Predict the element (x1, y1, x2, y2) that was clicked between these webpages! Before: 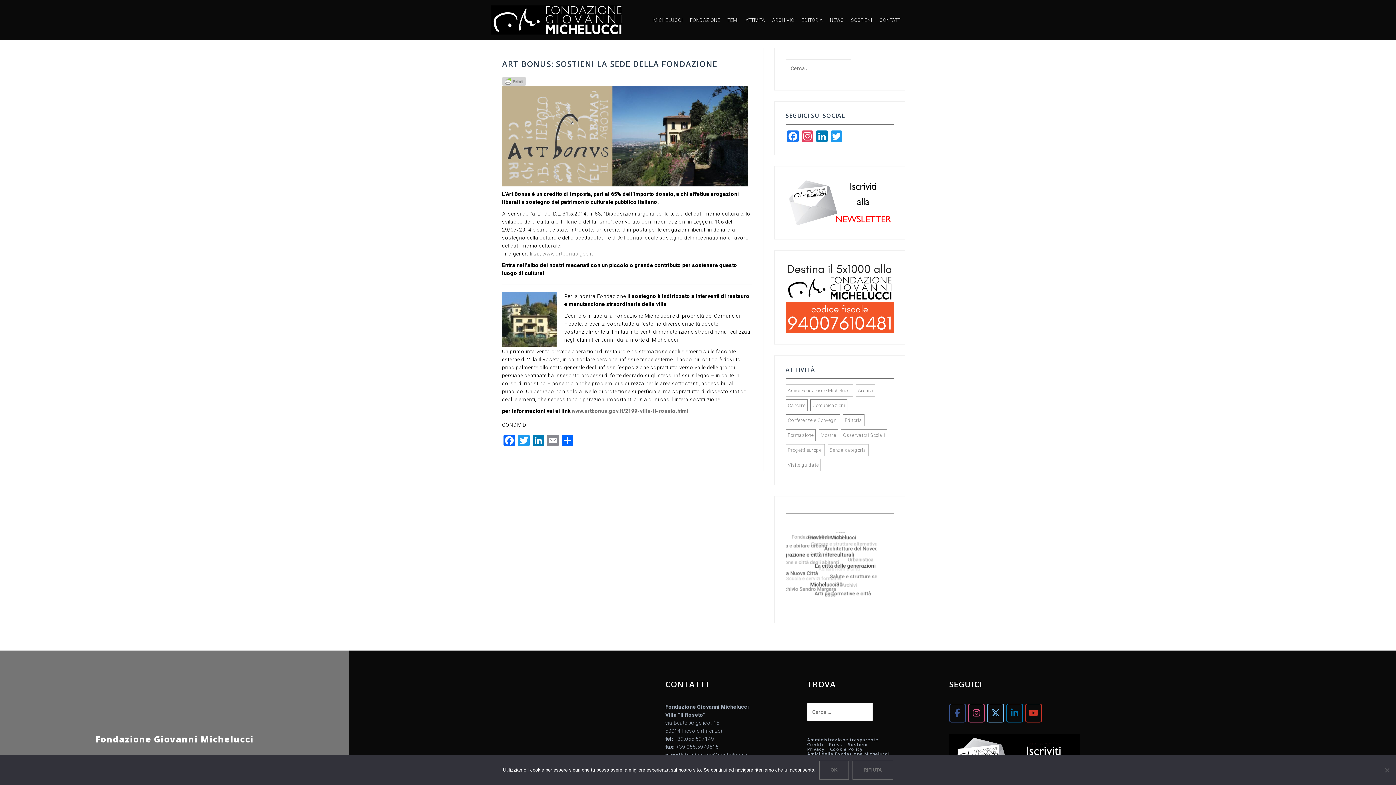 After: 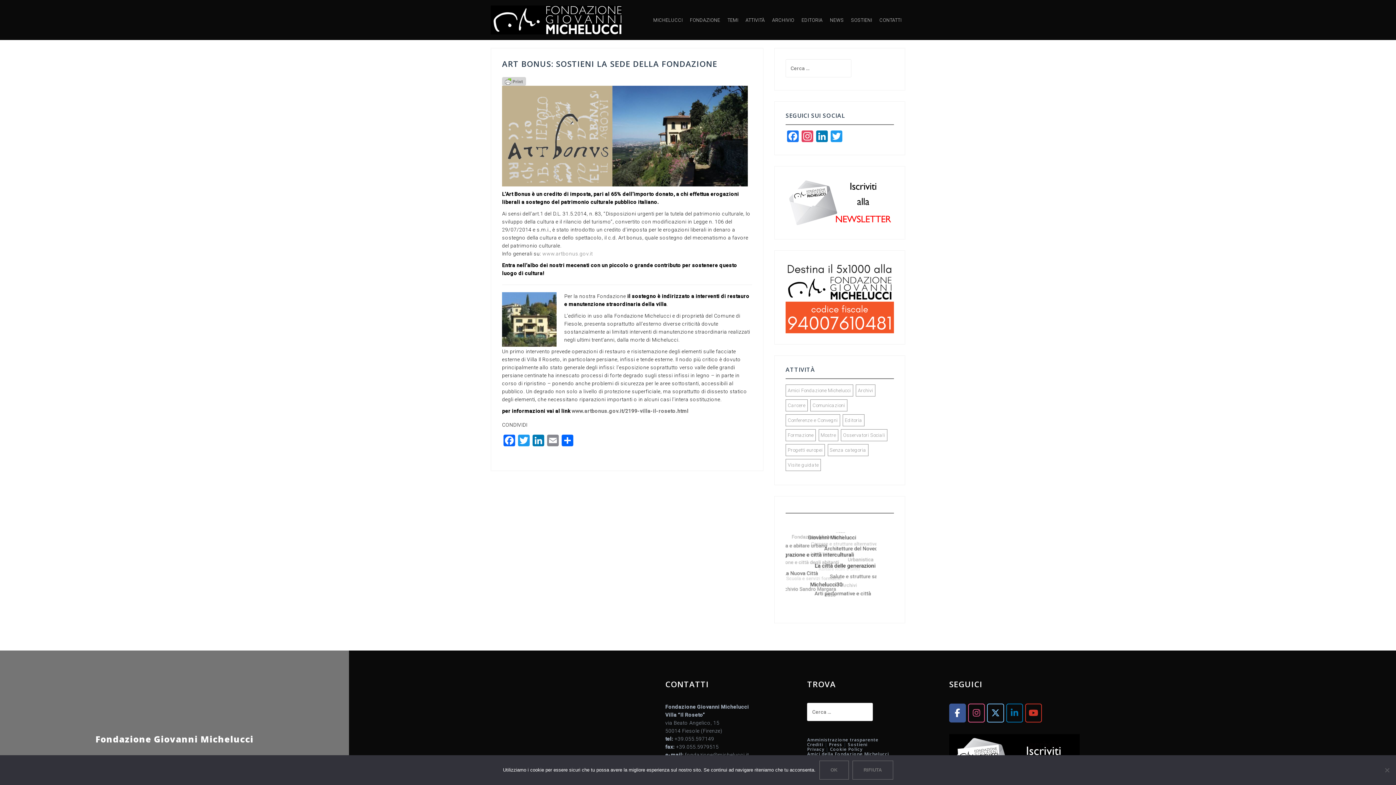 Action: label: Fondazione Giovanni Michelucci on Facebook bbox: (949, 704, 966, 722)